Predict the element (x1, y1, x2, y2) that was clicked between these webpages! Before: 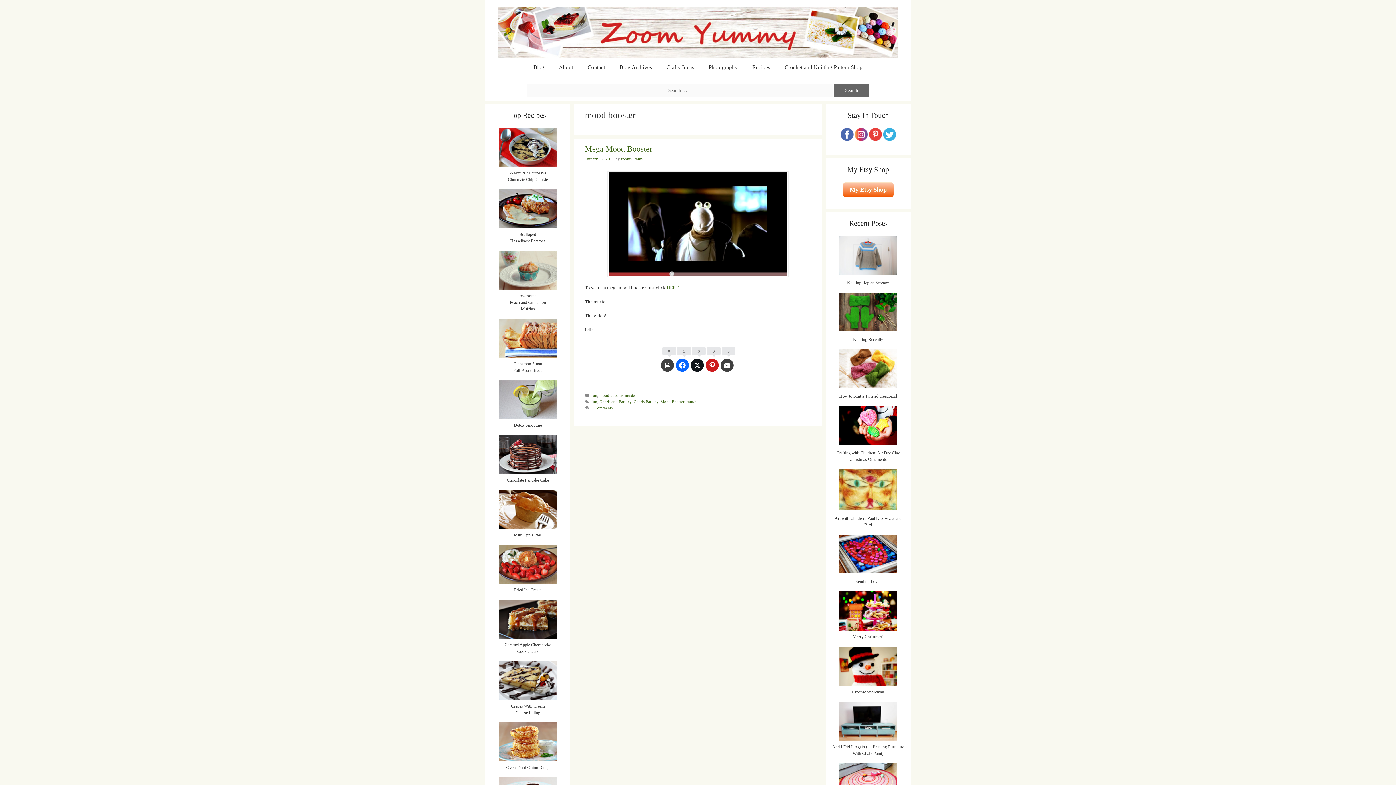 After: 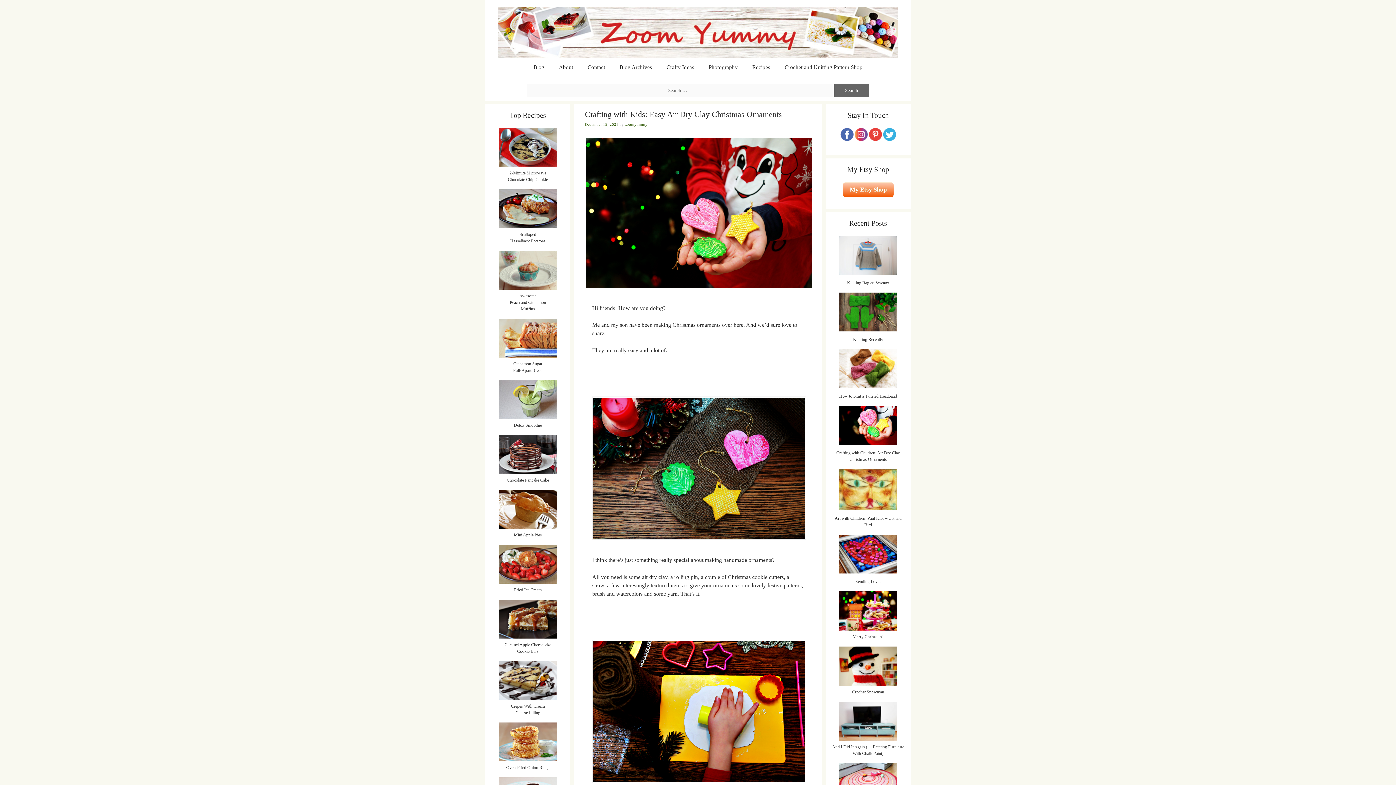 Action: bbox: (839, 441, 897, 446)